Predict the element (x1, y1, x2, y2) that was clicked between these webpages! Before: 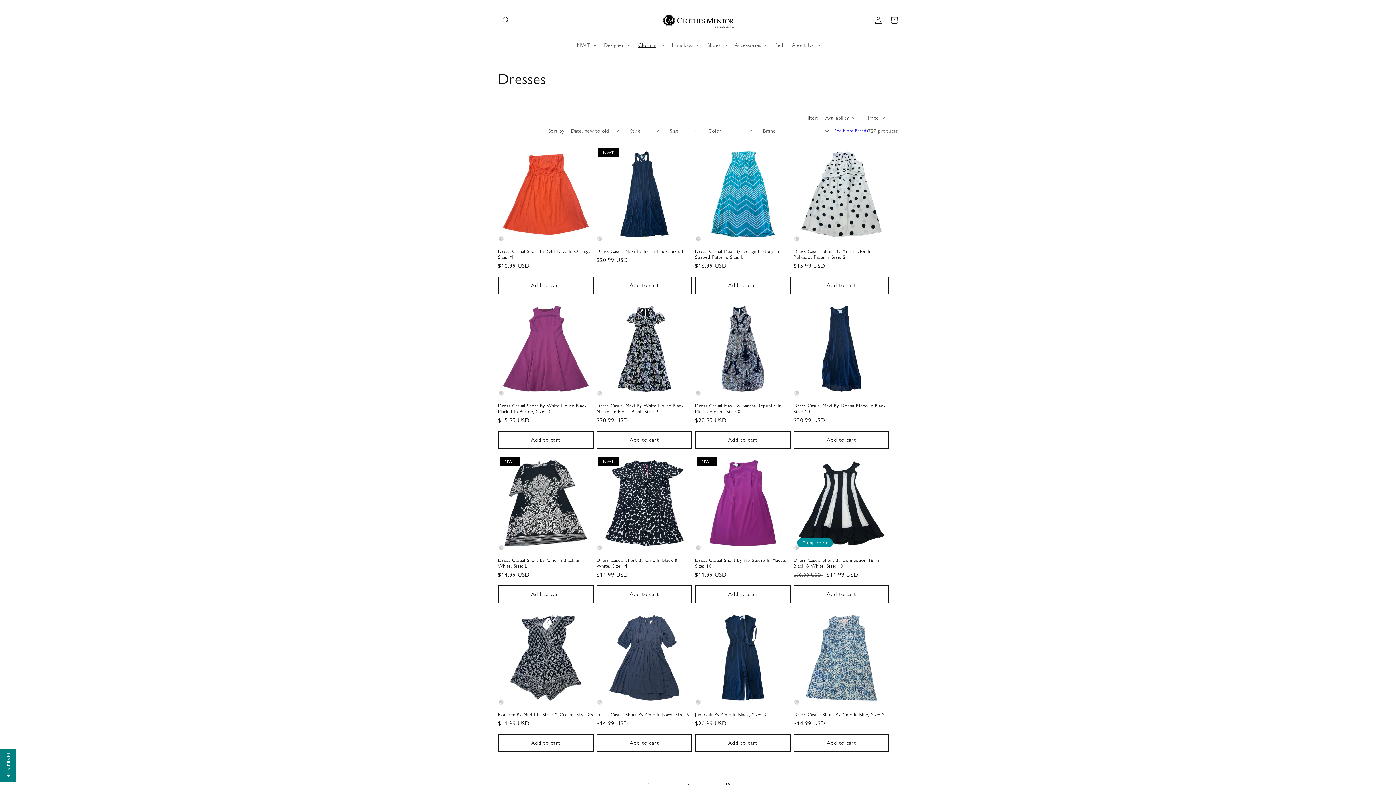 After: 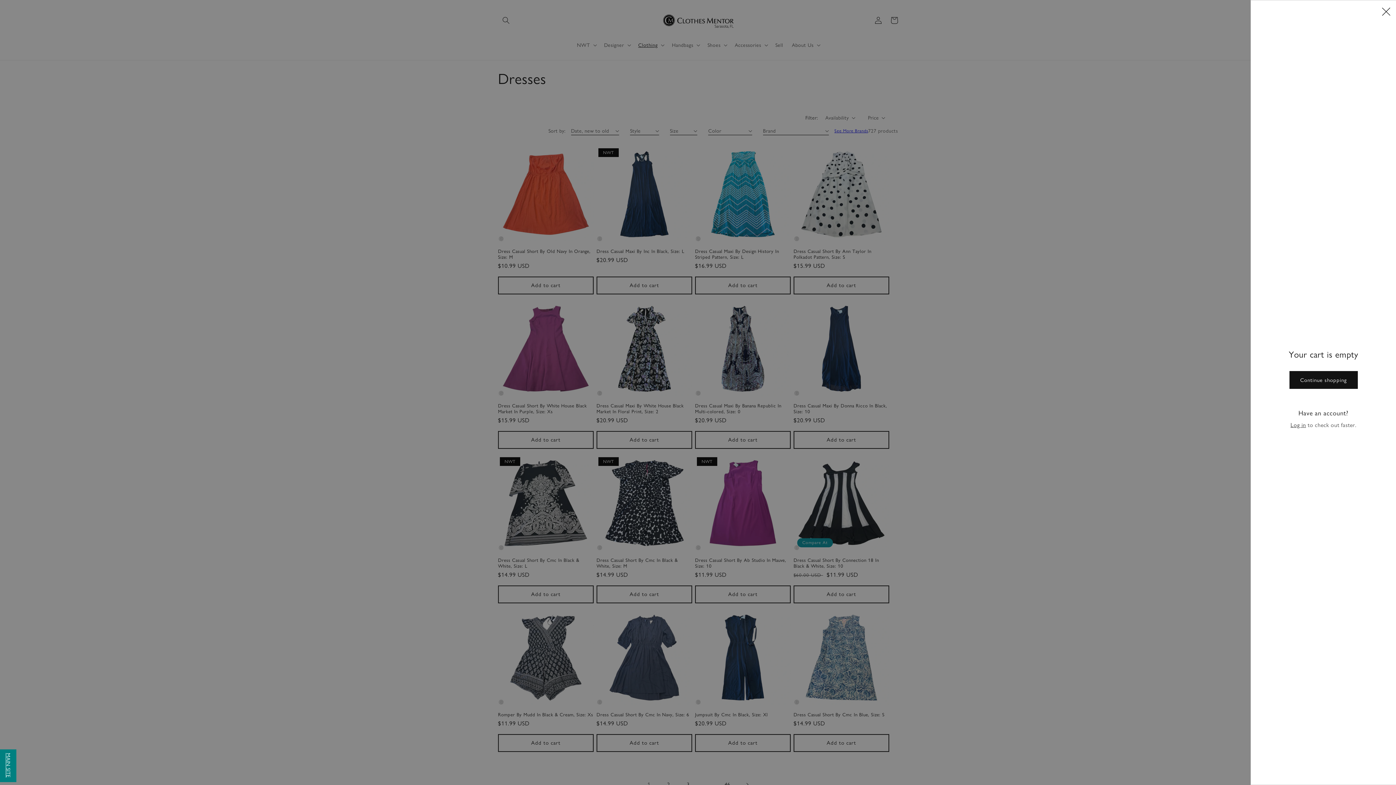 Action: bbox: (886, 12, 902, 28) label: Cart